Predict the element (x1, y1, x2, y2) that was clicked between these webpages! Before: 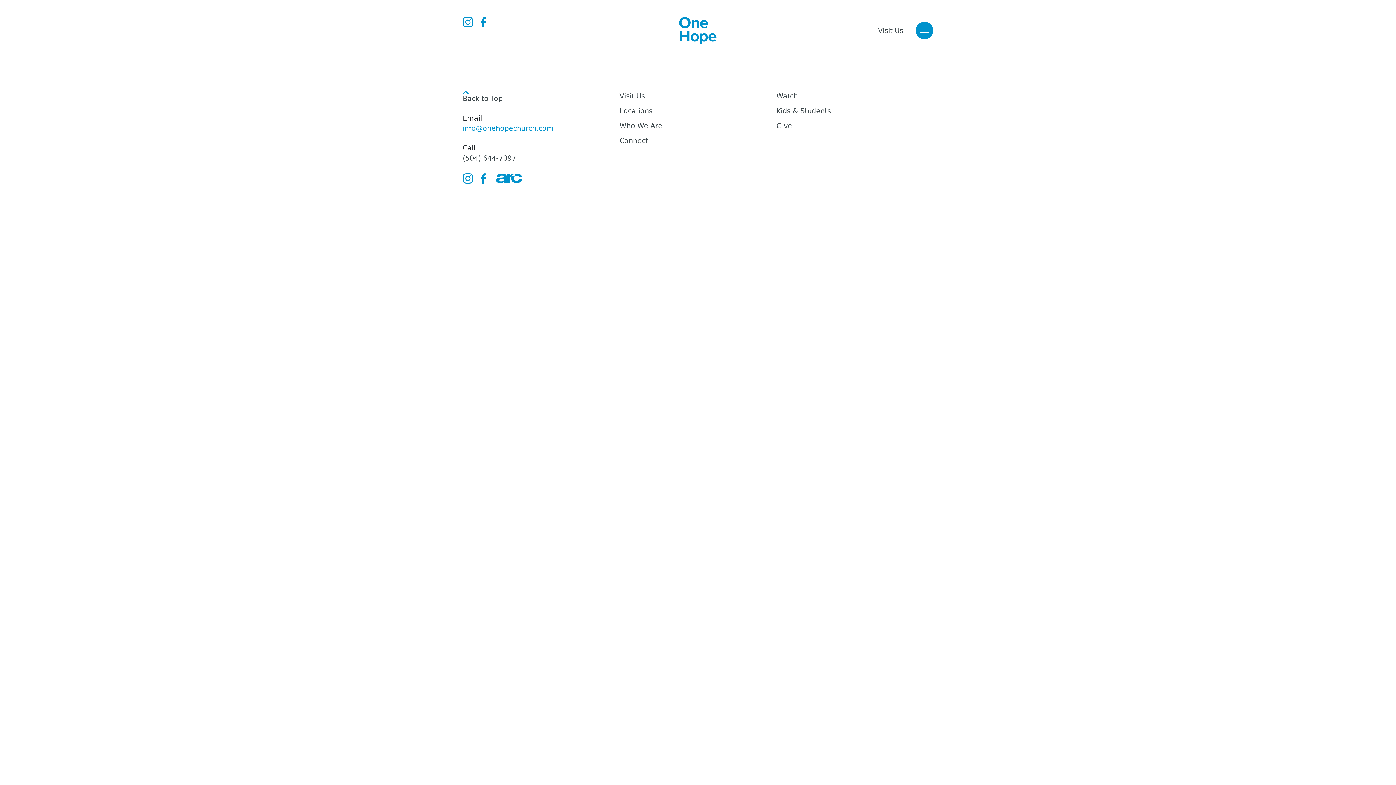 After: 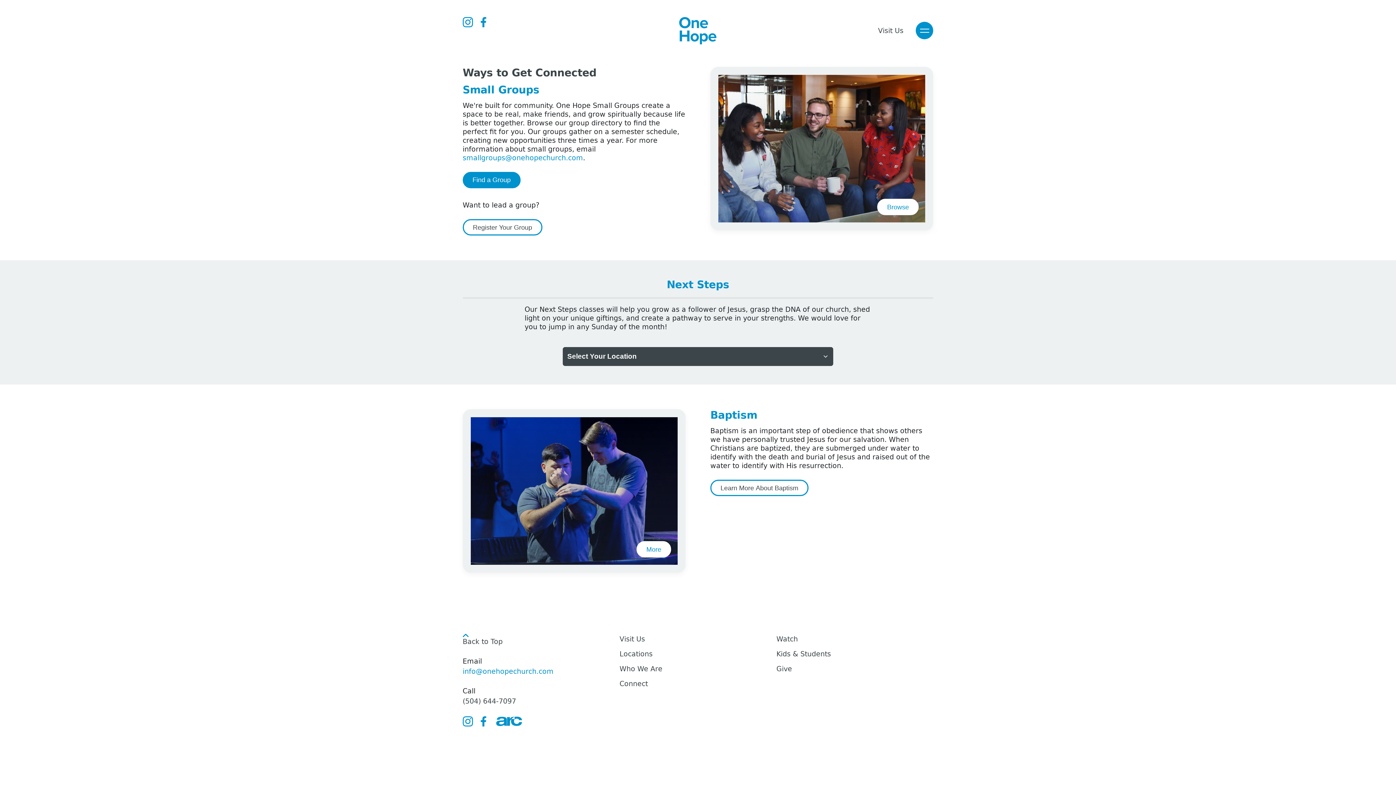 Action: label: Connect bbox: (619, 136, 648, 144)